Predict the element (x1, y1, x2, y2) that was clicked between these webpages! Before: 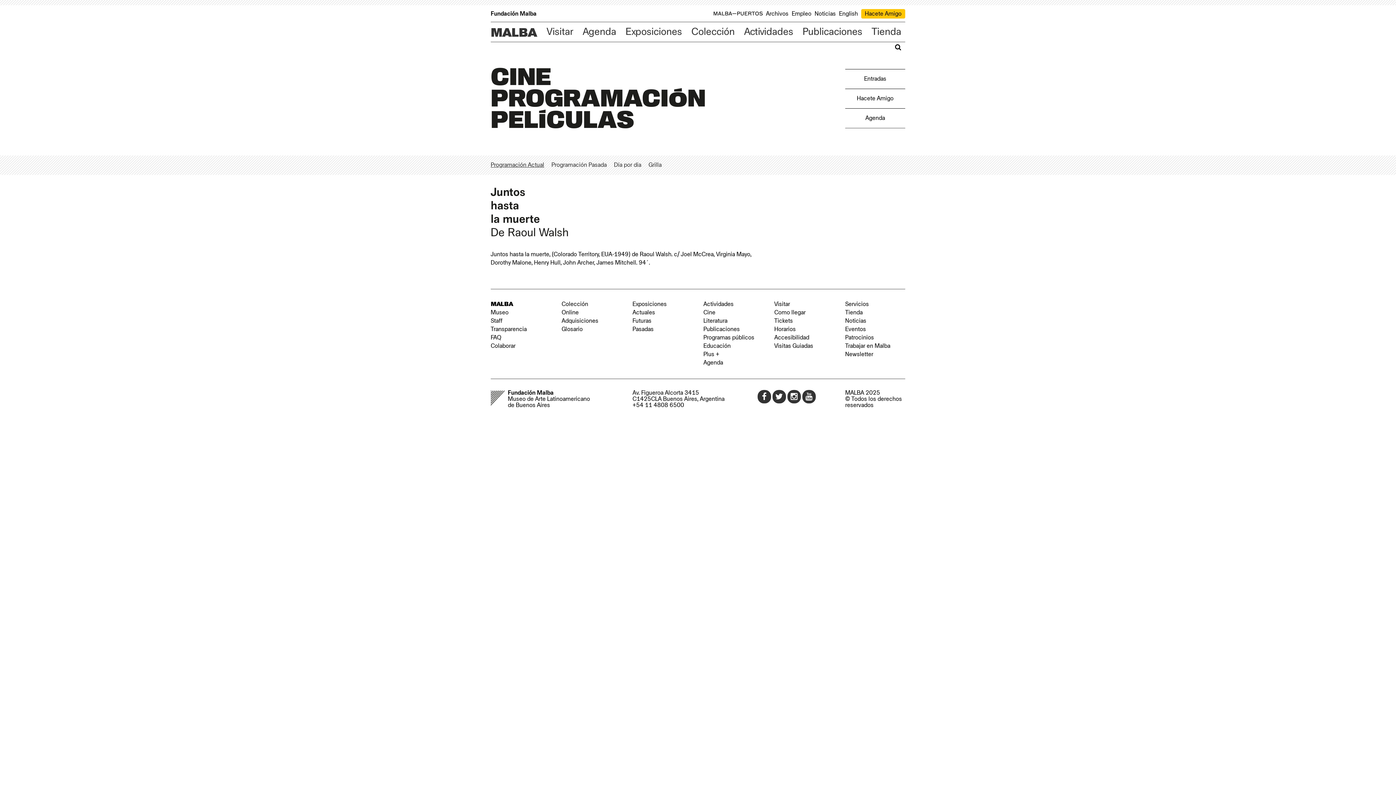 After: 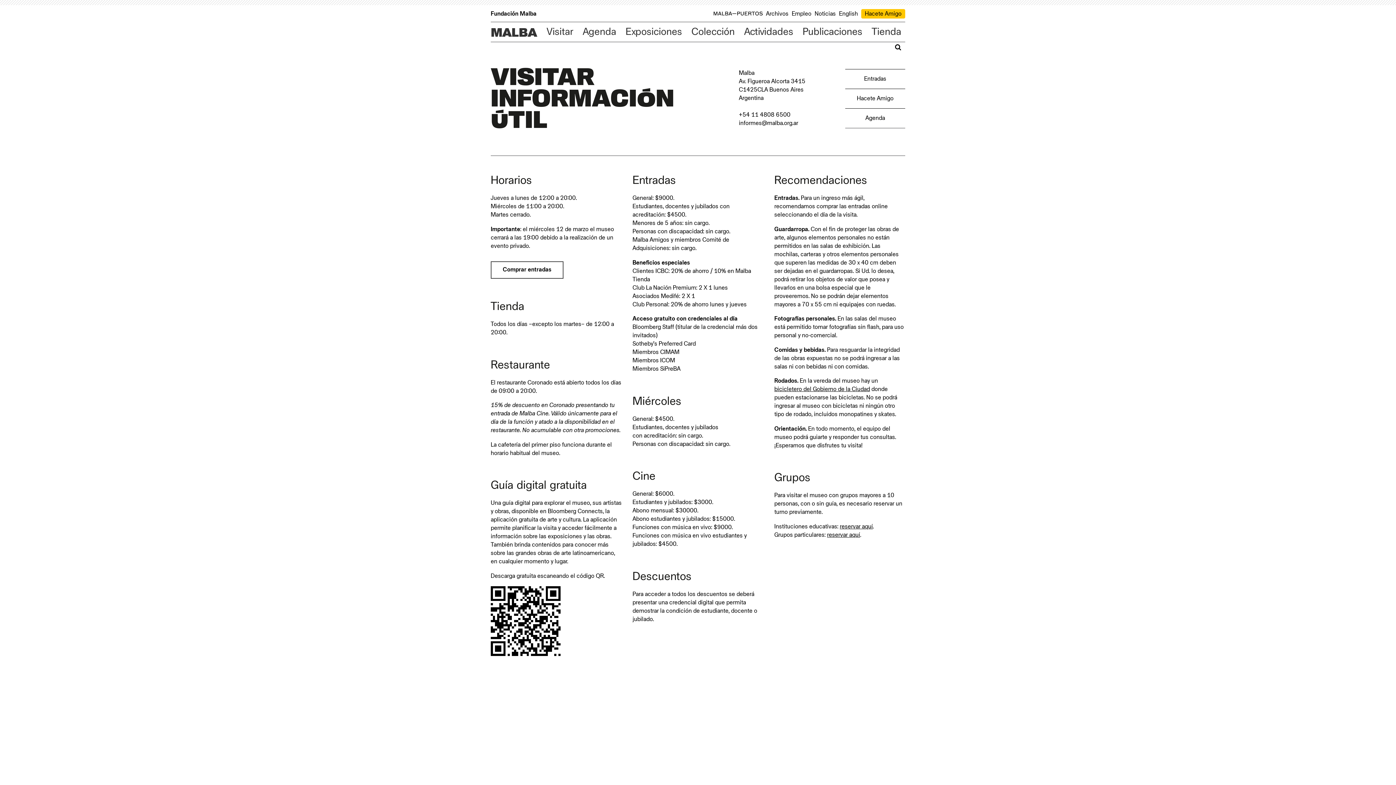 Action: label: Como llegar bbox: (774, 309, 805, 315)